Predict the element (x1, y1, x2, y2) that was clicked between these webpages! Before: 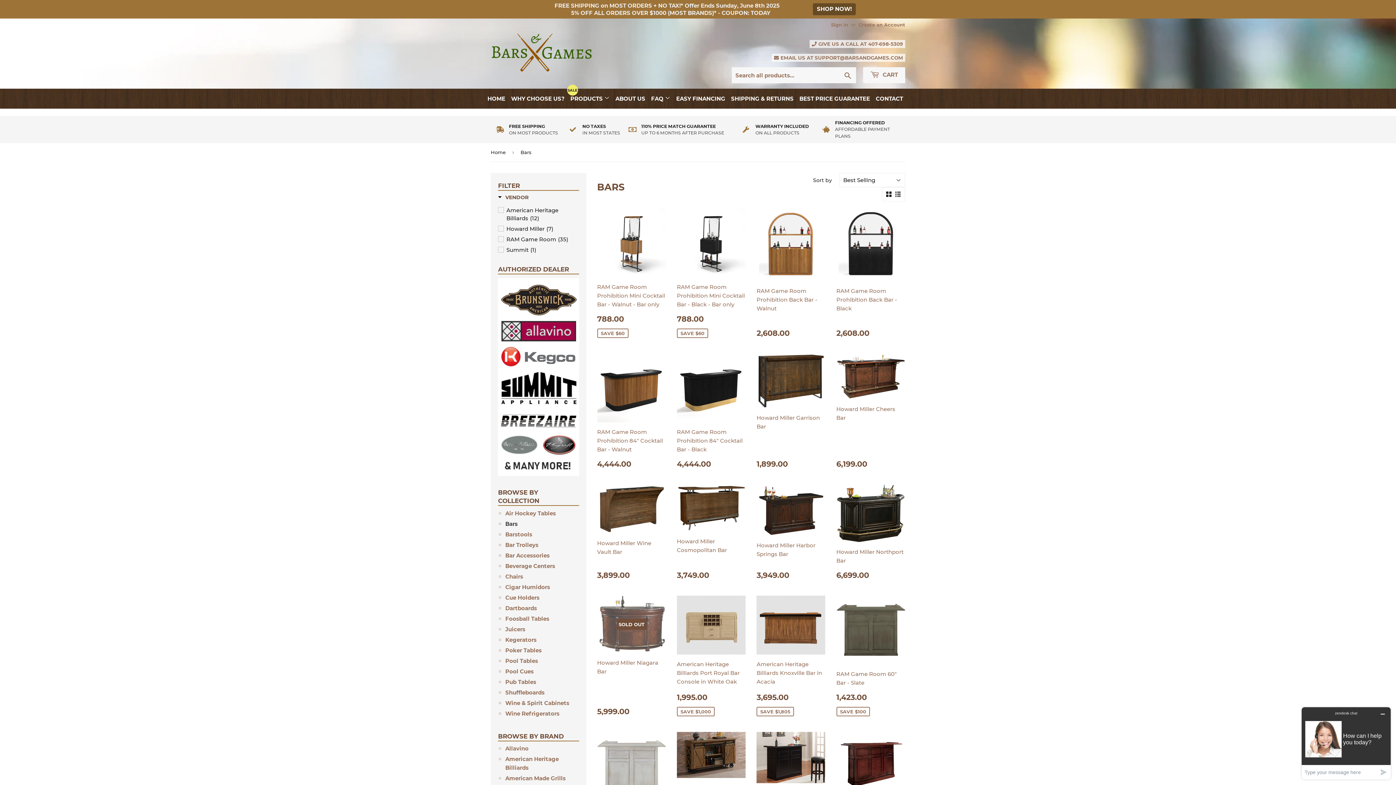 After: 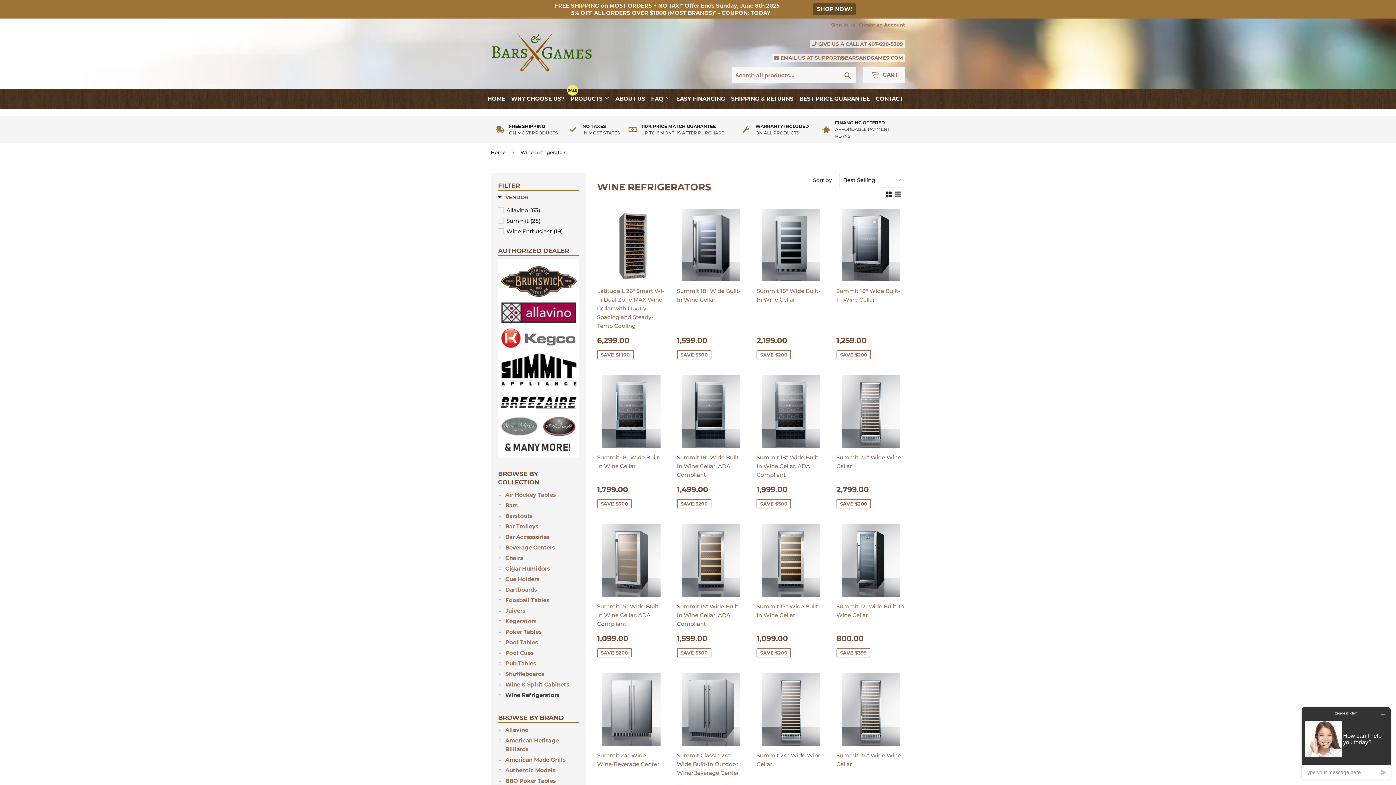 Action: label: Wine Refrigerators bbox: (505, 710, 559, 717)